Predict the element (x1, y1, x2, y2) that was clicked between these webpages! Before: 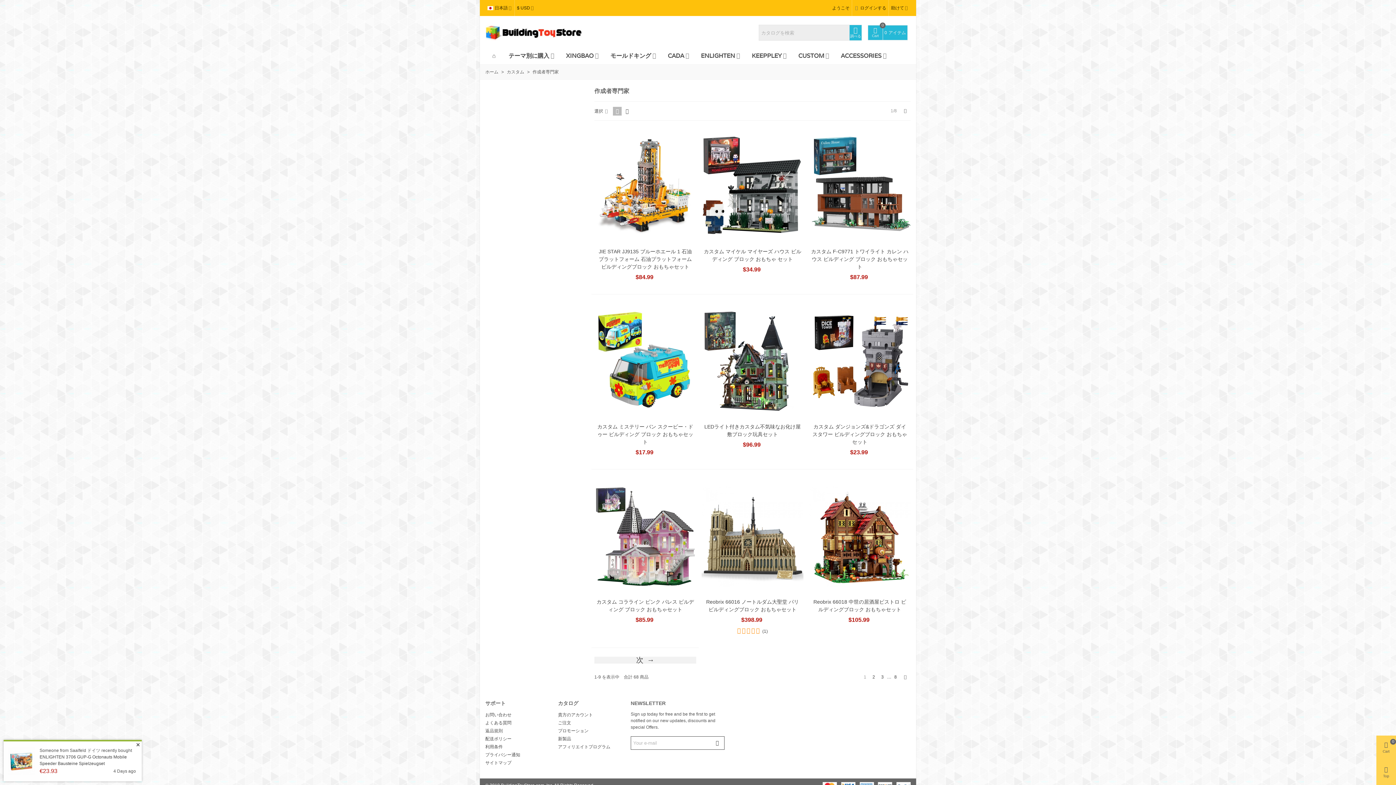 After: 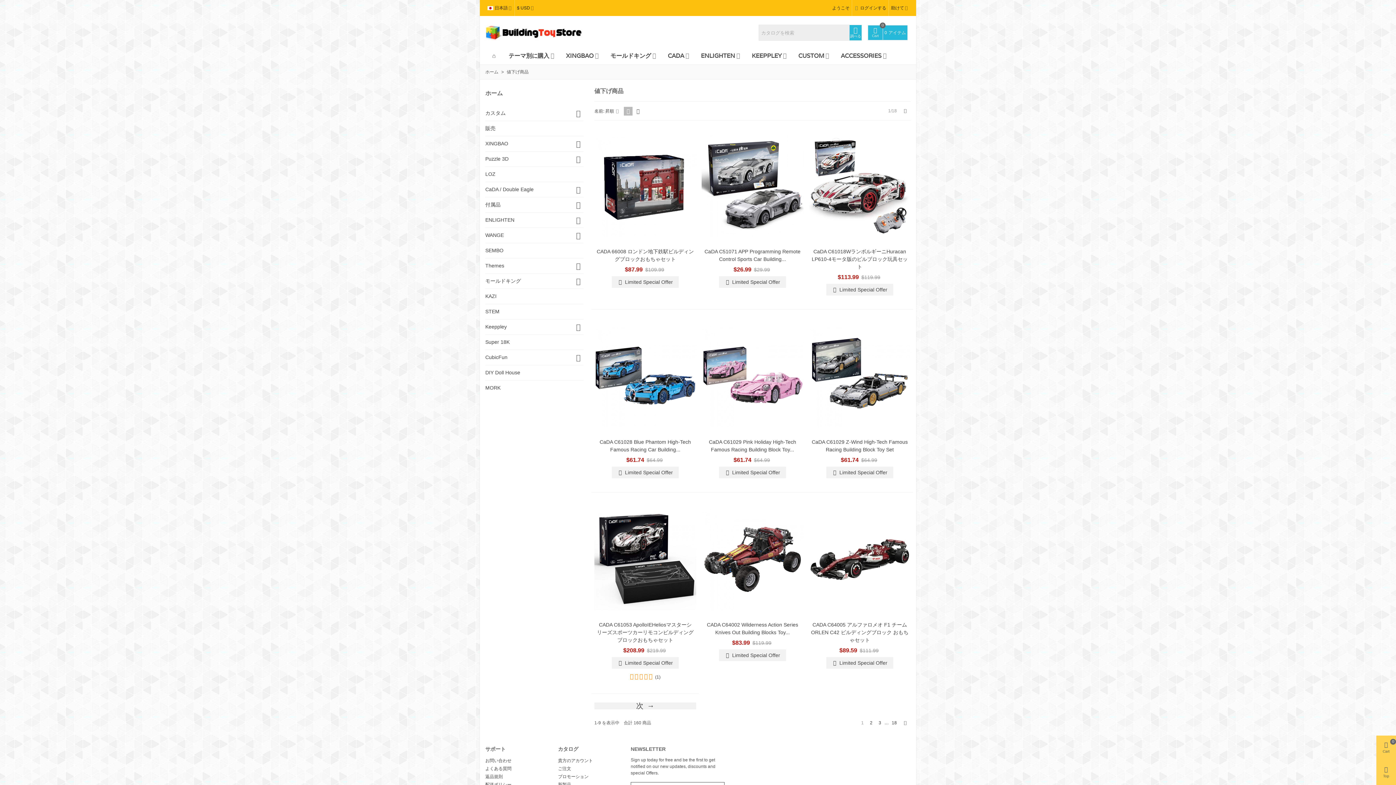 Action: label: プロモーション bbox: (558, 727, 620, 735)